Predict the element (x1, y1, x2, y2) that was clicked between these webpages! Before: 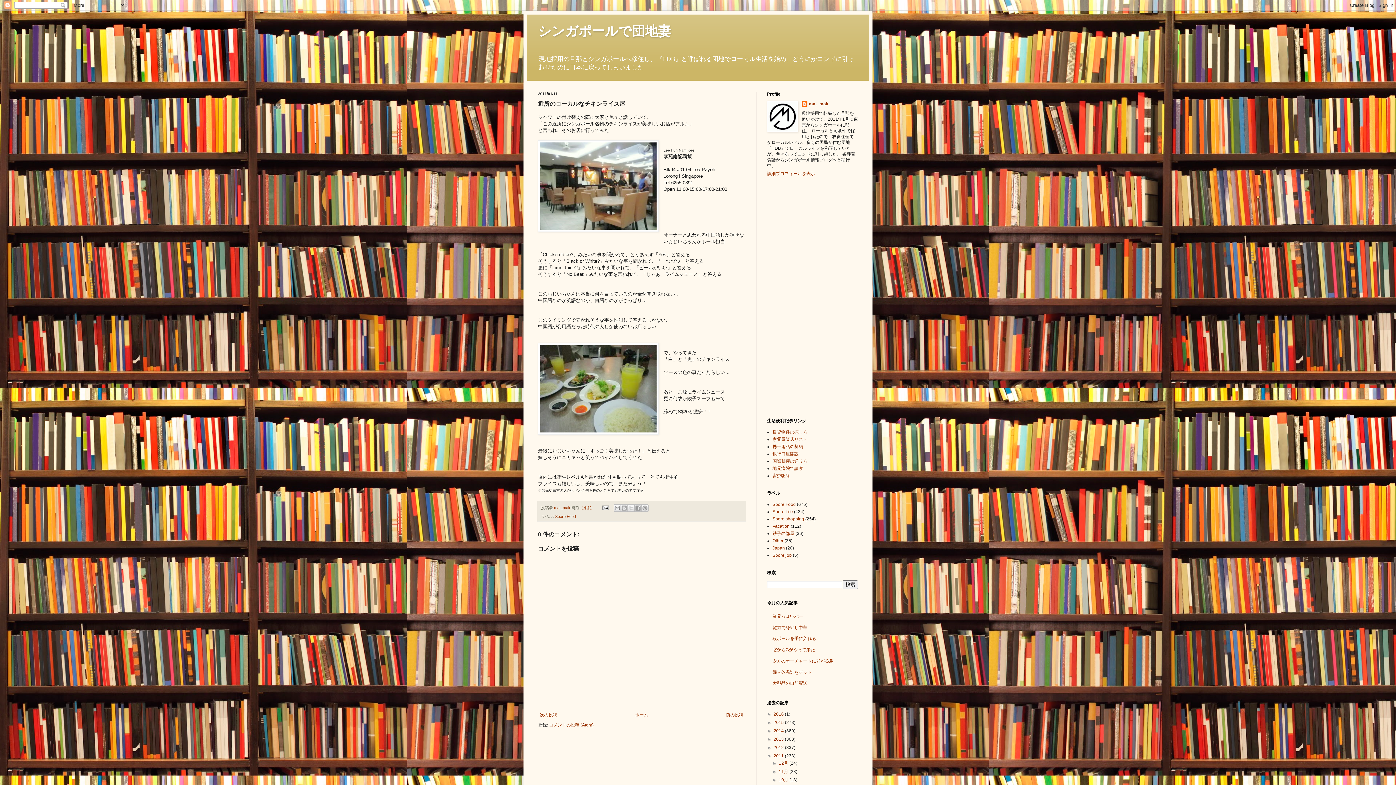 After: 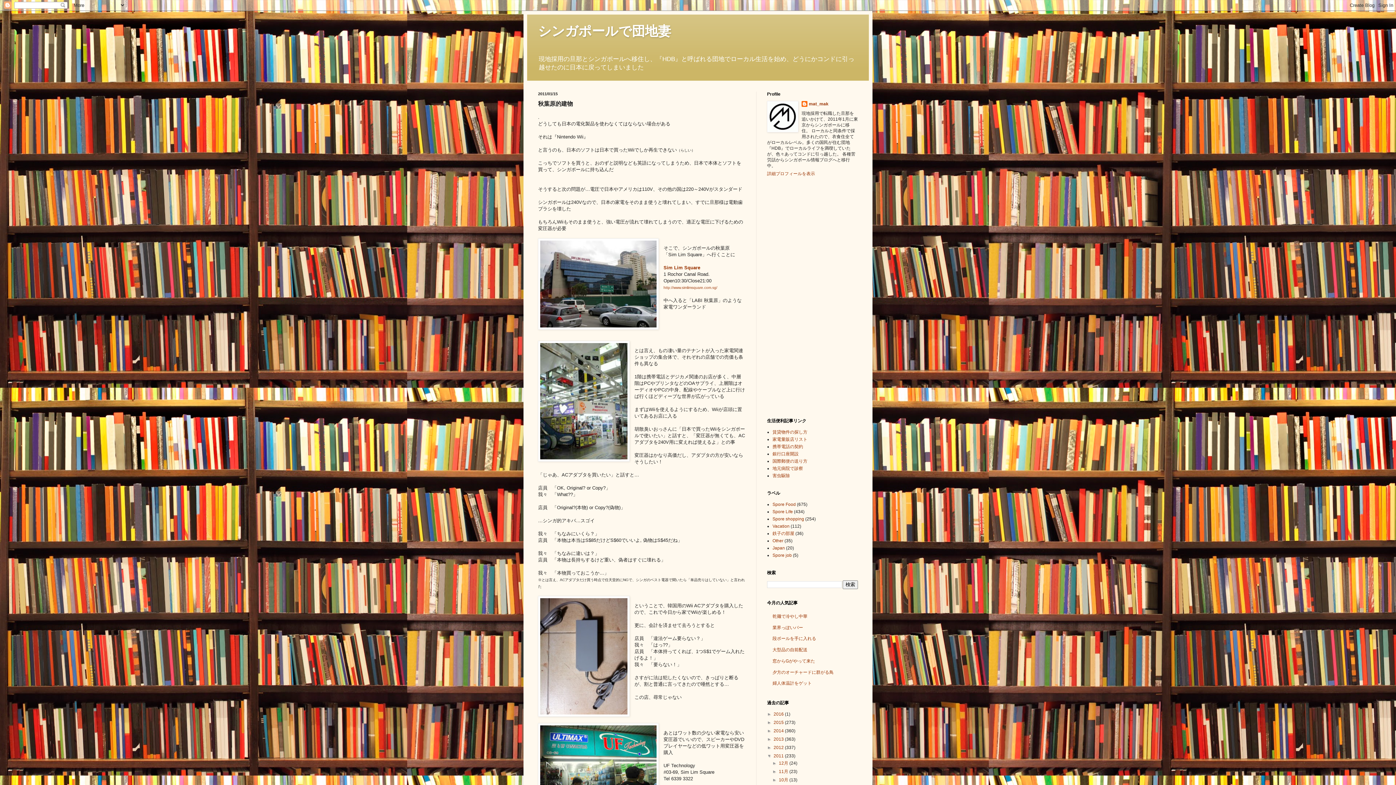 Action: bbox: (538, 710, 559, 719) label: 次の投稿